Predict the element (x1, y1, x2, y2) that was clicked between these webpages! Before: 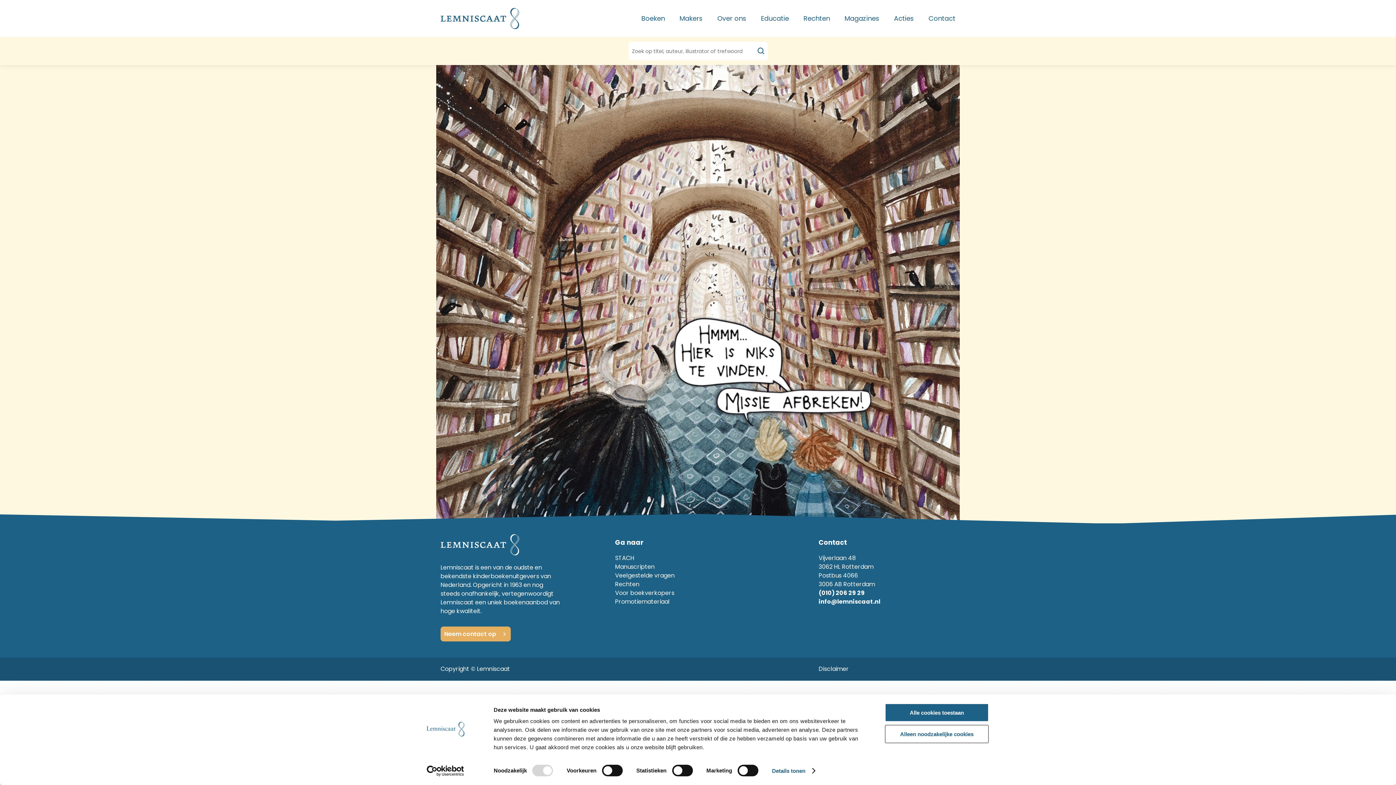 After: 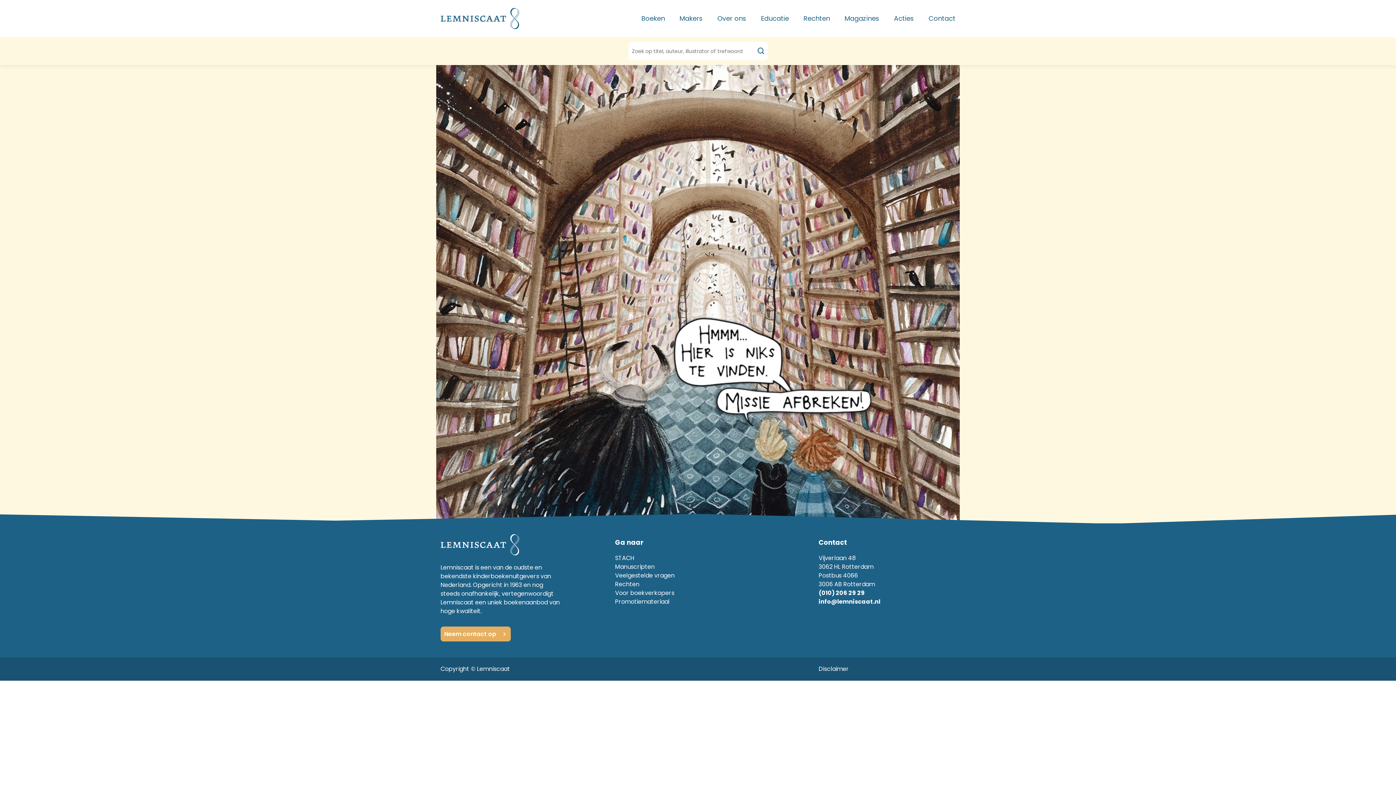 Action: label: Alleen noodzakelijke cookies bbox: (885, 725, 989, 743)